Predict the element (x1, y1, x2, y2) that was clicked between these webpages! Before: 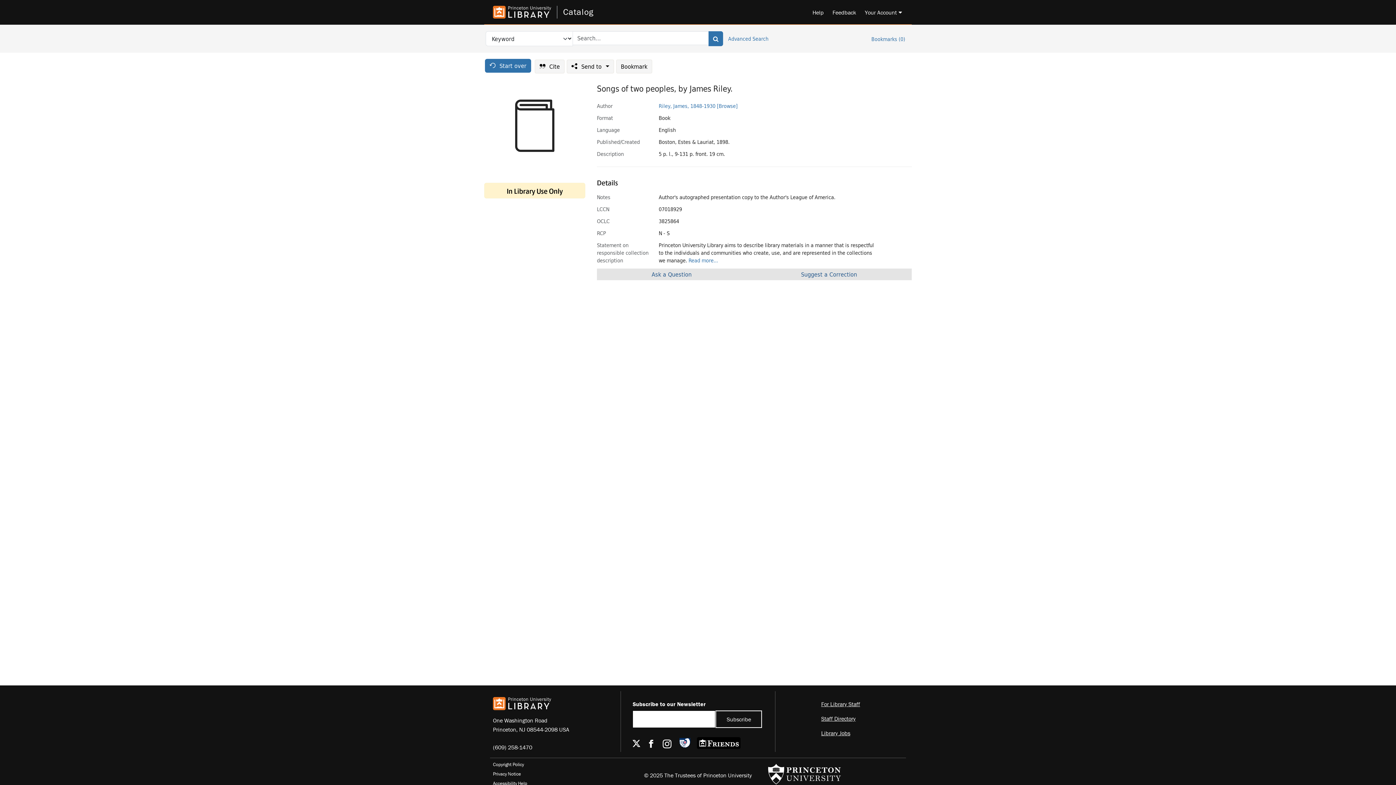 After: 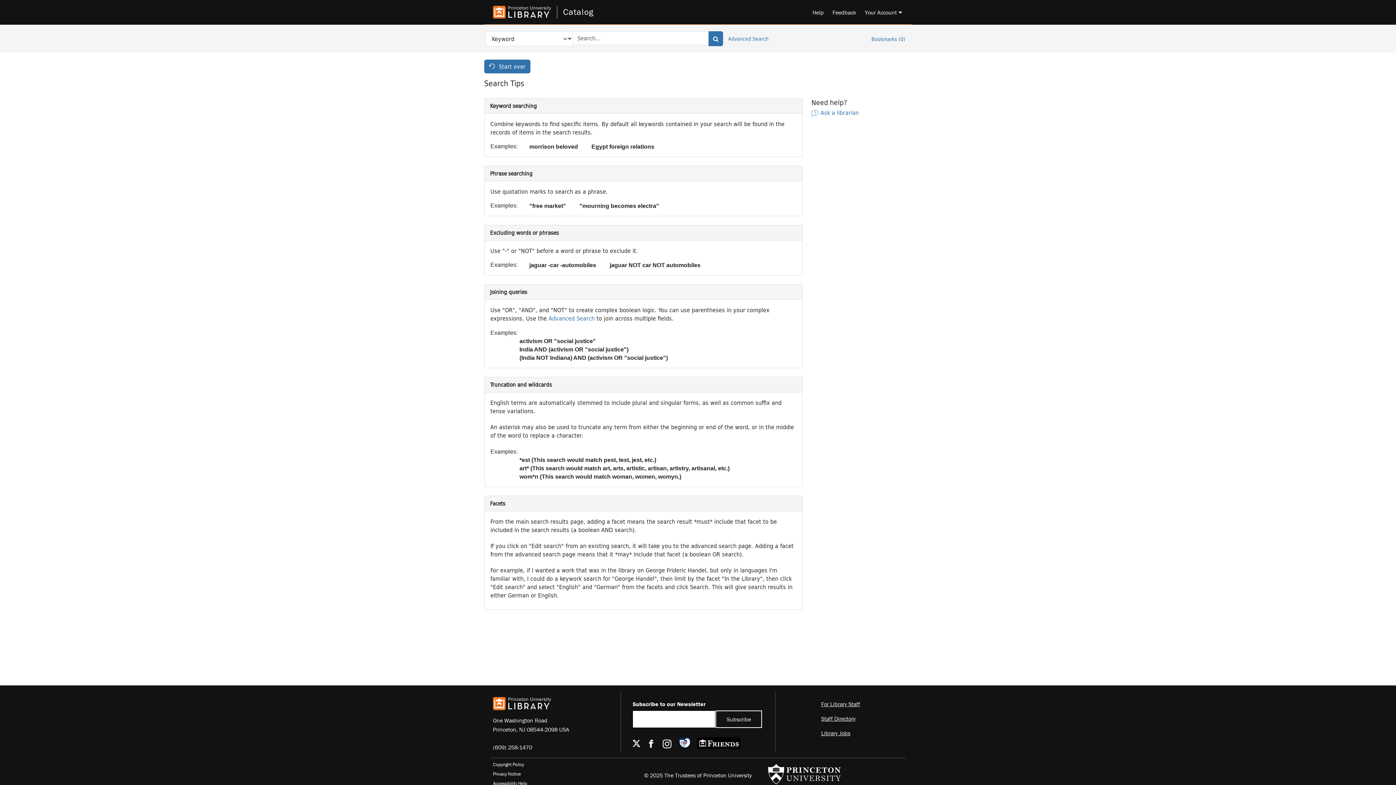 Action: bbox: (806, 3, 826, 20) label: Help